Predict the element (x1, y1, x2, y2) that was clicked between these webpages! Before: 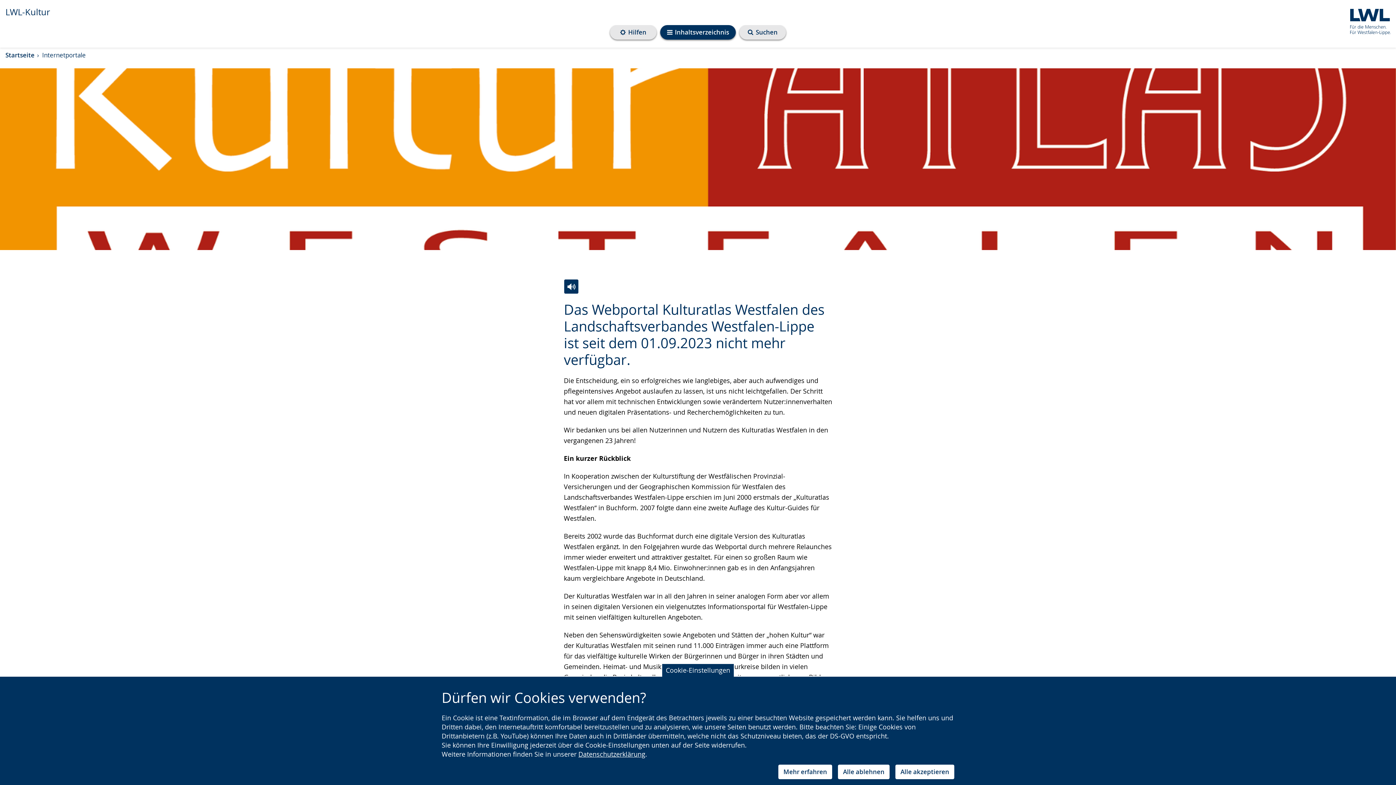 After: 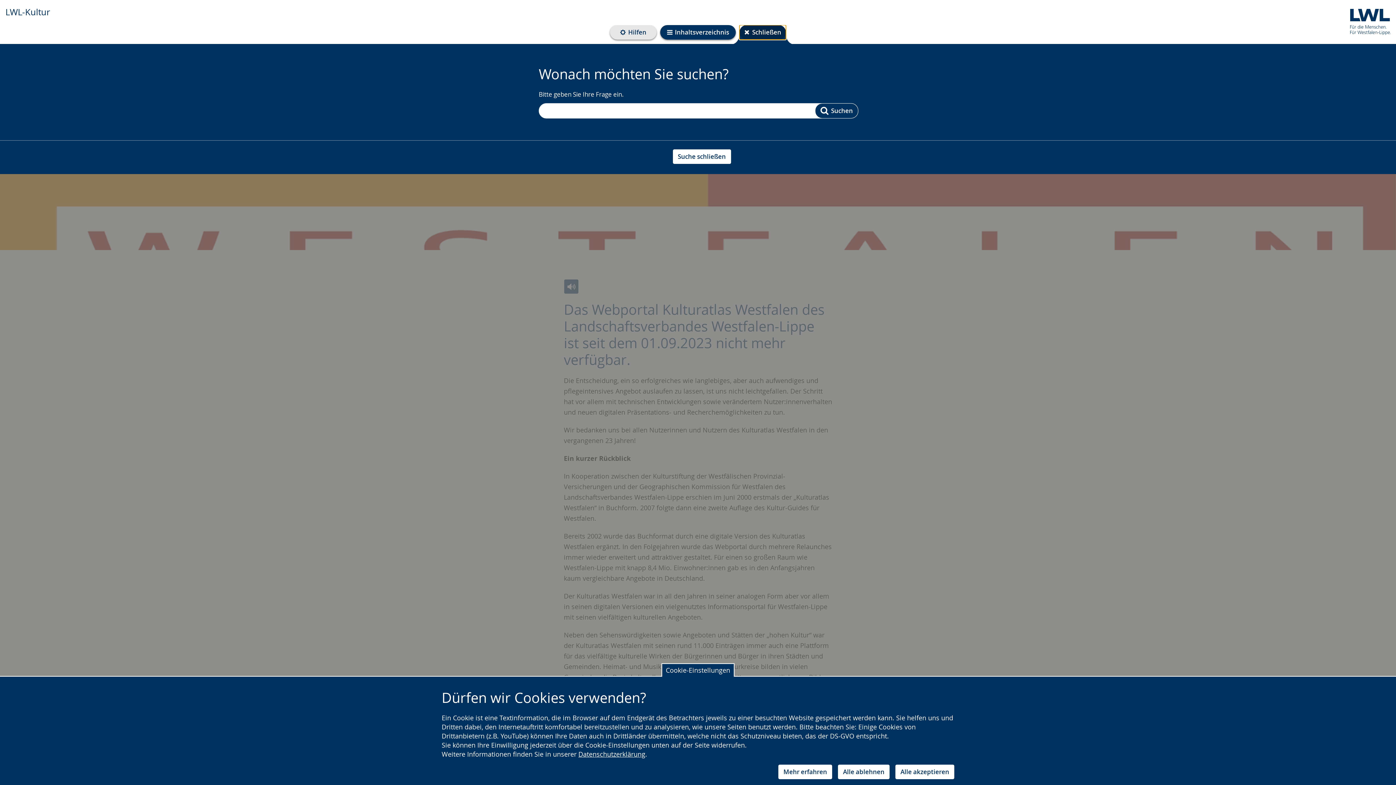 Action: bbox: (739, 25, 786, 39) label: Suchen